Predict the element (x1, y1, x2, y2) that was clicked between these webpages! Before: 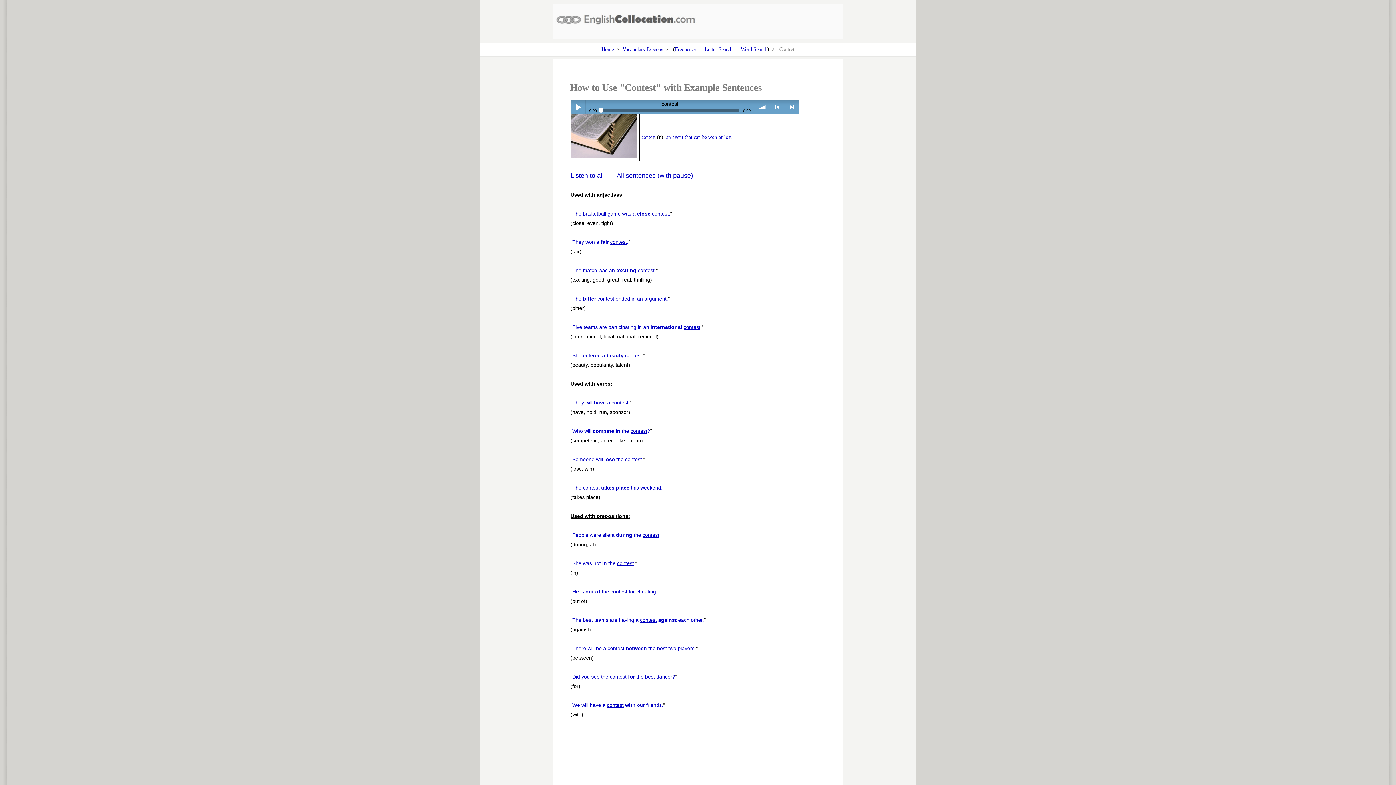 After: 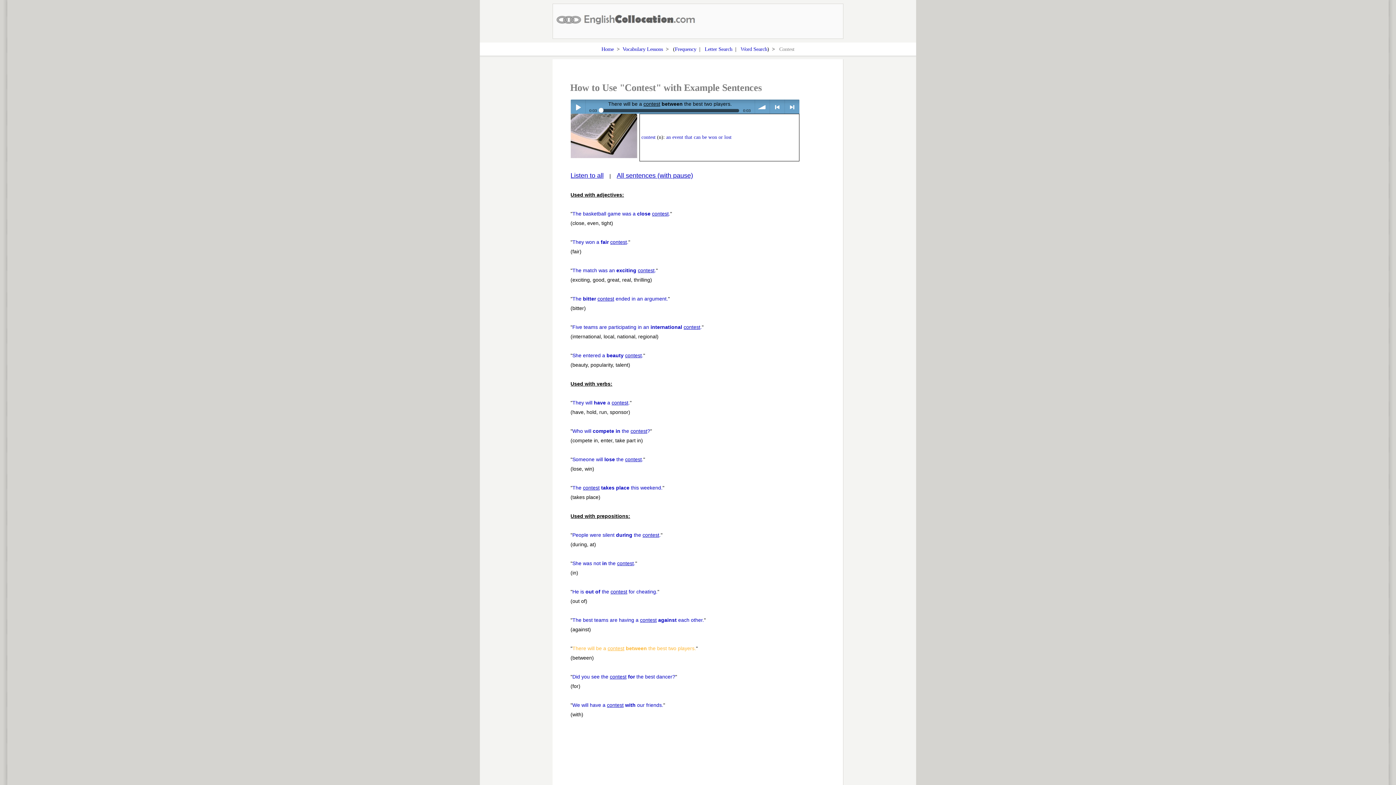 Action: label: There will be a contest between the best two players. bbox: (572, 645, 696, 651)